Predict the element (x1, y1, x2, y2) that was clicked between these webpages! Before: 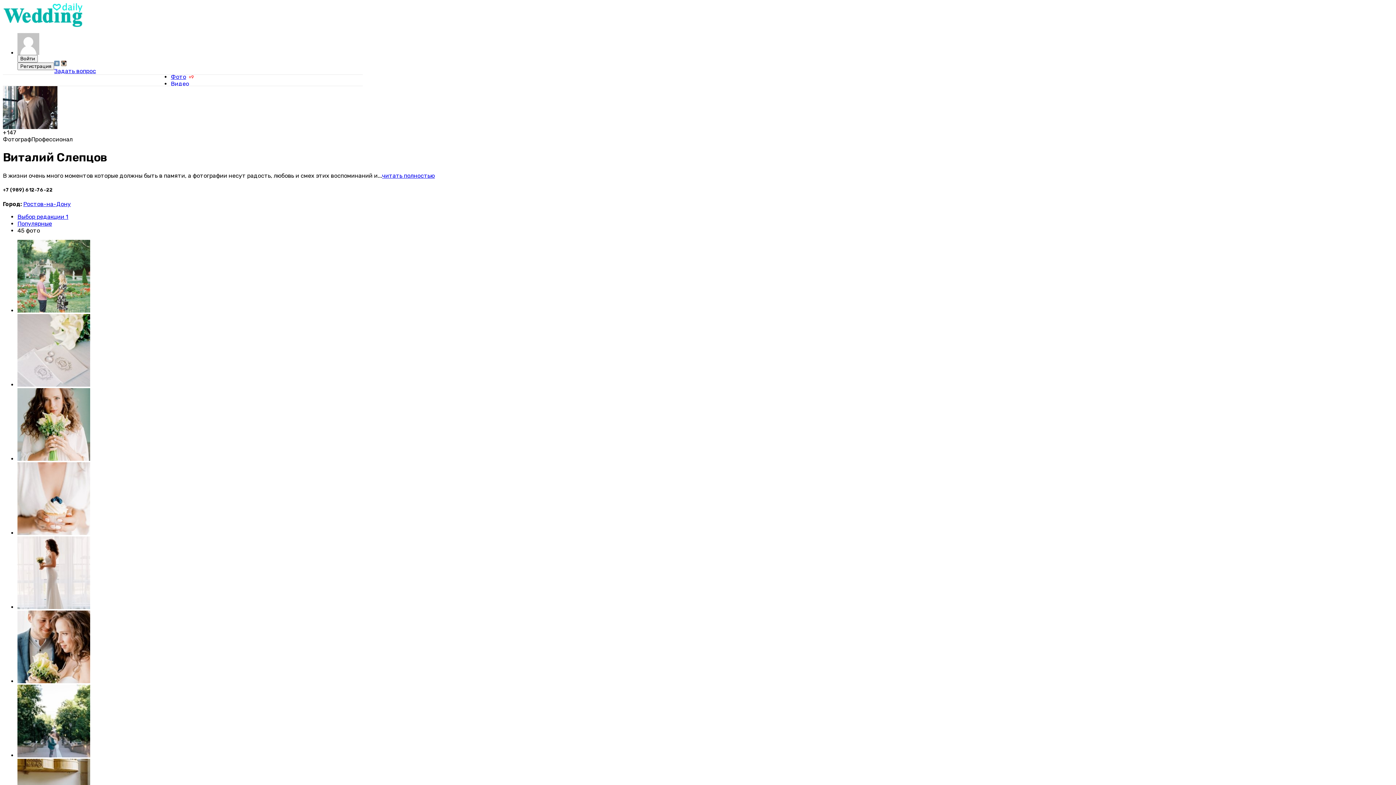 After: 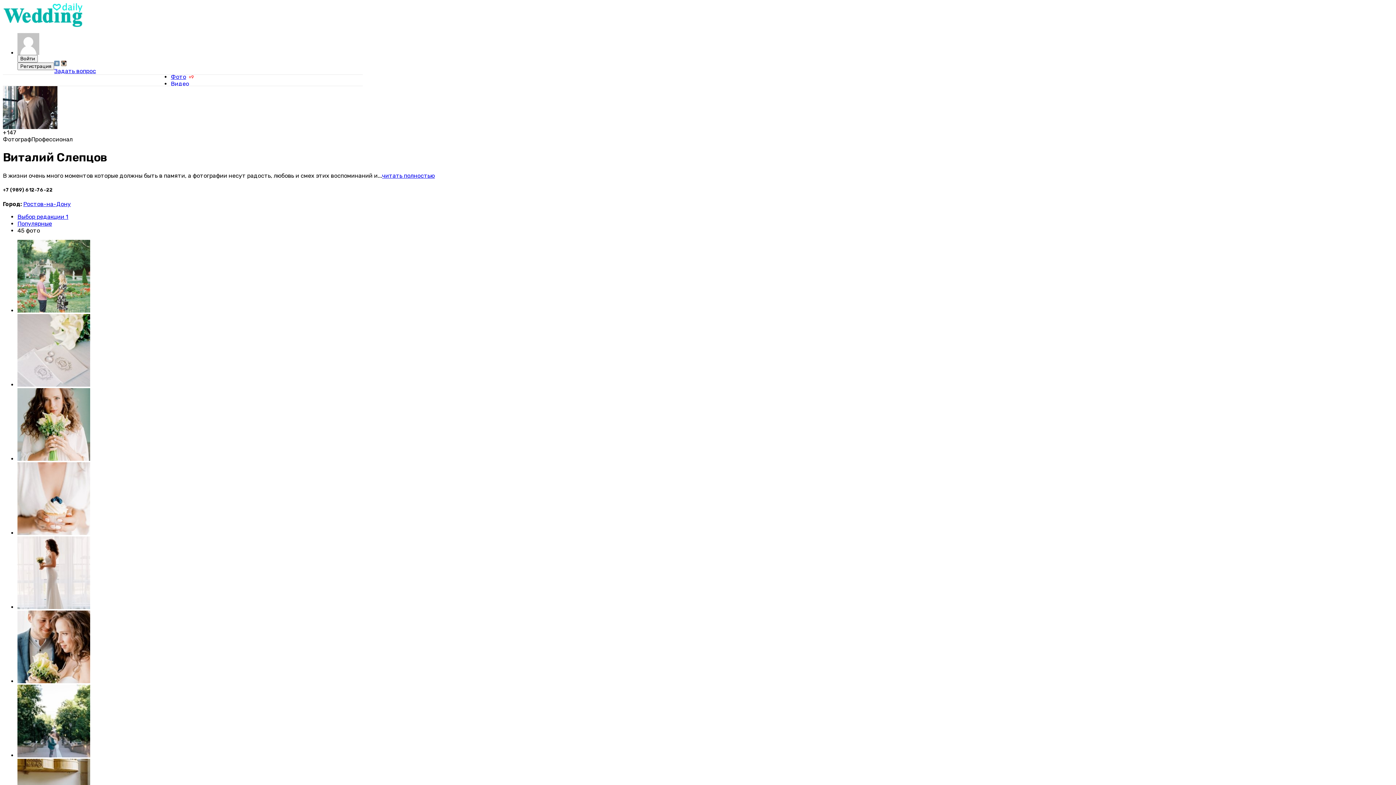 Action: bbox: (61, 60, 66, 67)